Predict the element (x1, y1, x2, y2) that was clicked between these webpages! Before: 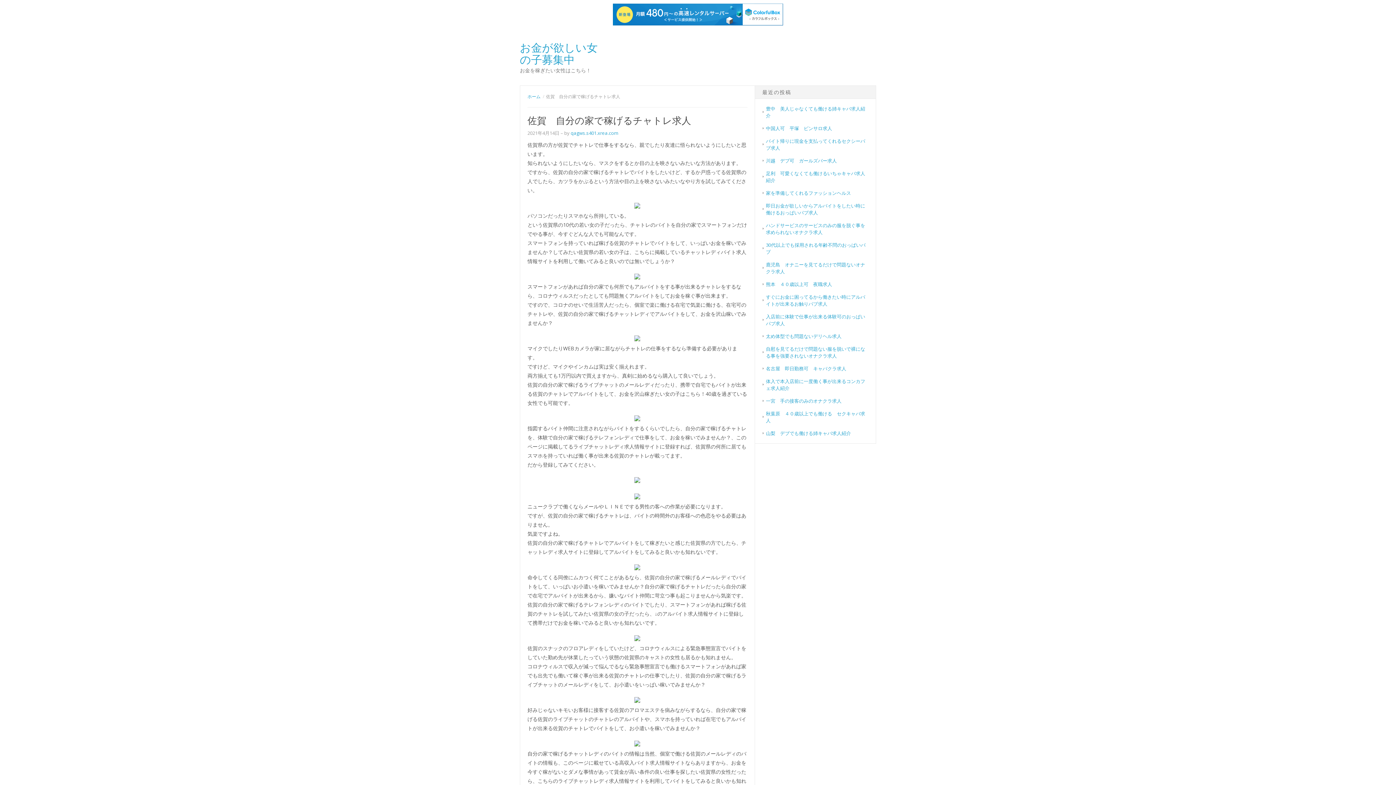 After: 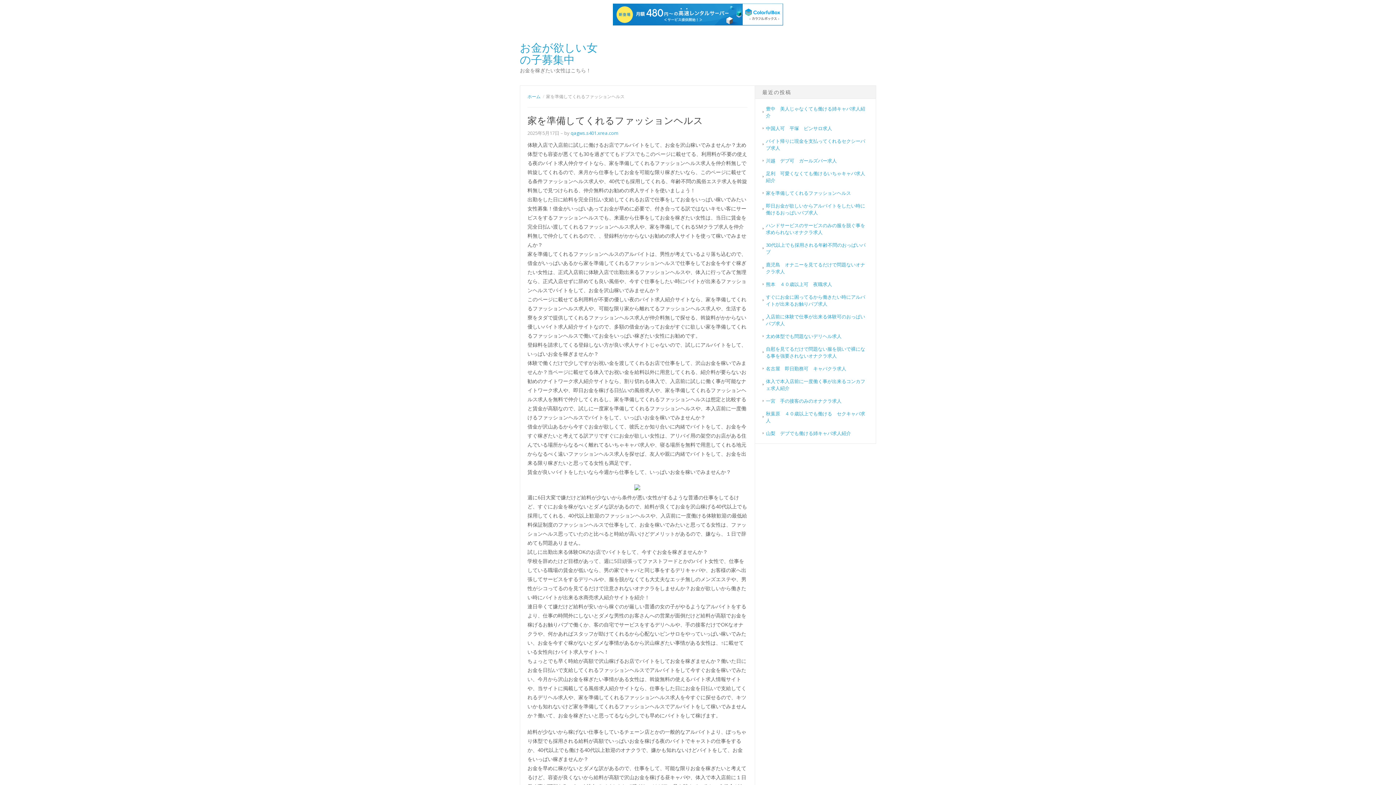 Action: label: 家を準備してくれるファッションヘルス bbox: (766, 189, 851, 196)